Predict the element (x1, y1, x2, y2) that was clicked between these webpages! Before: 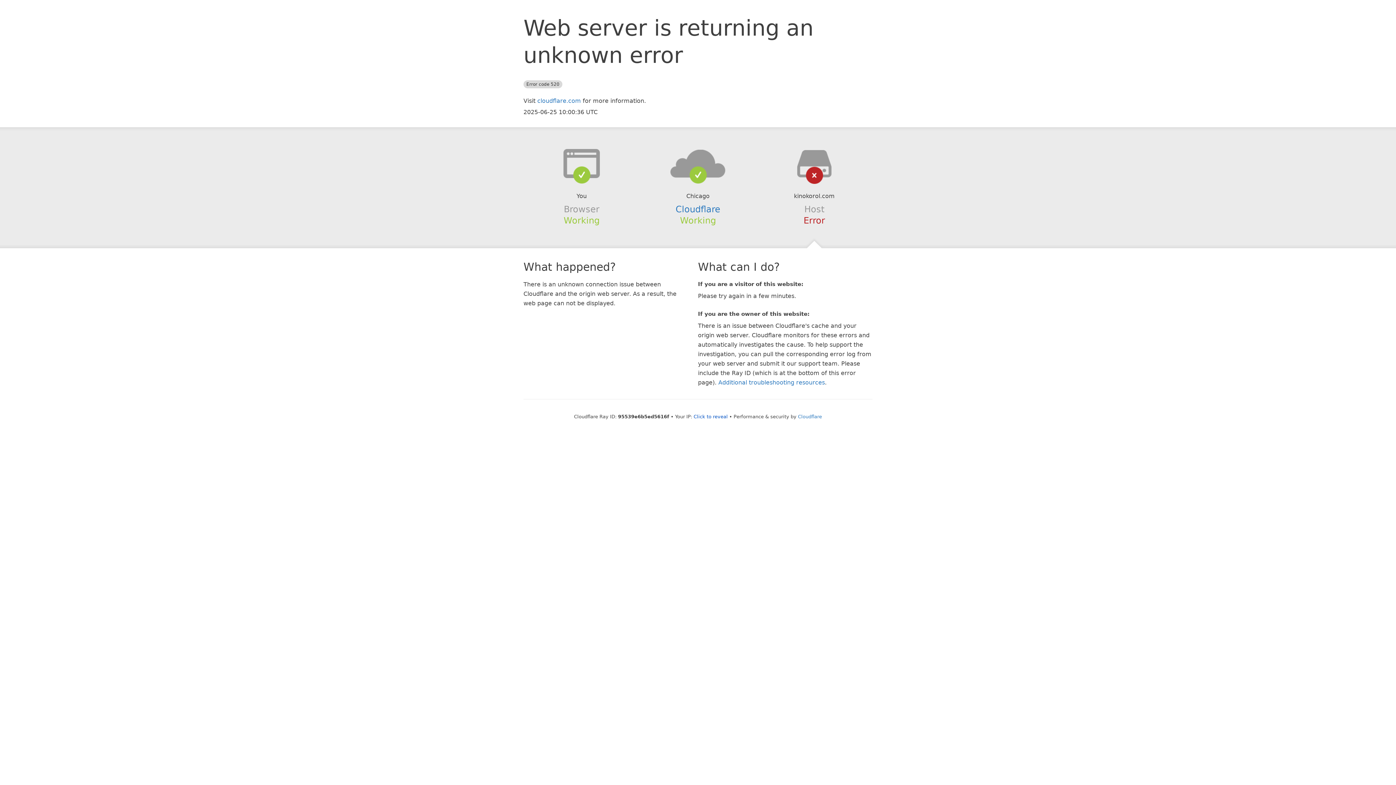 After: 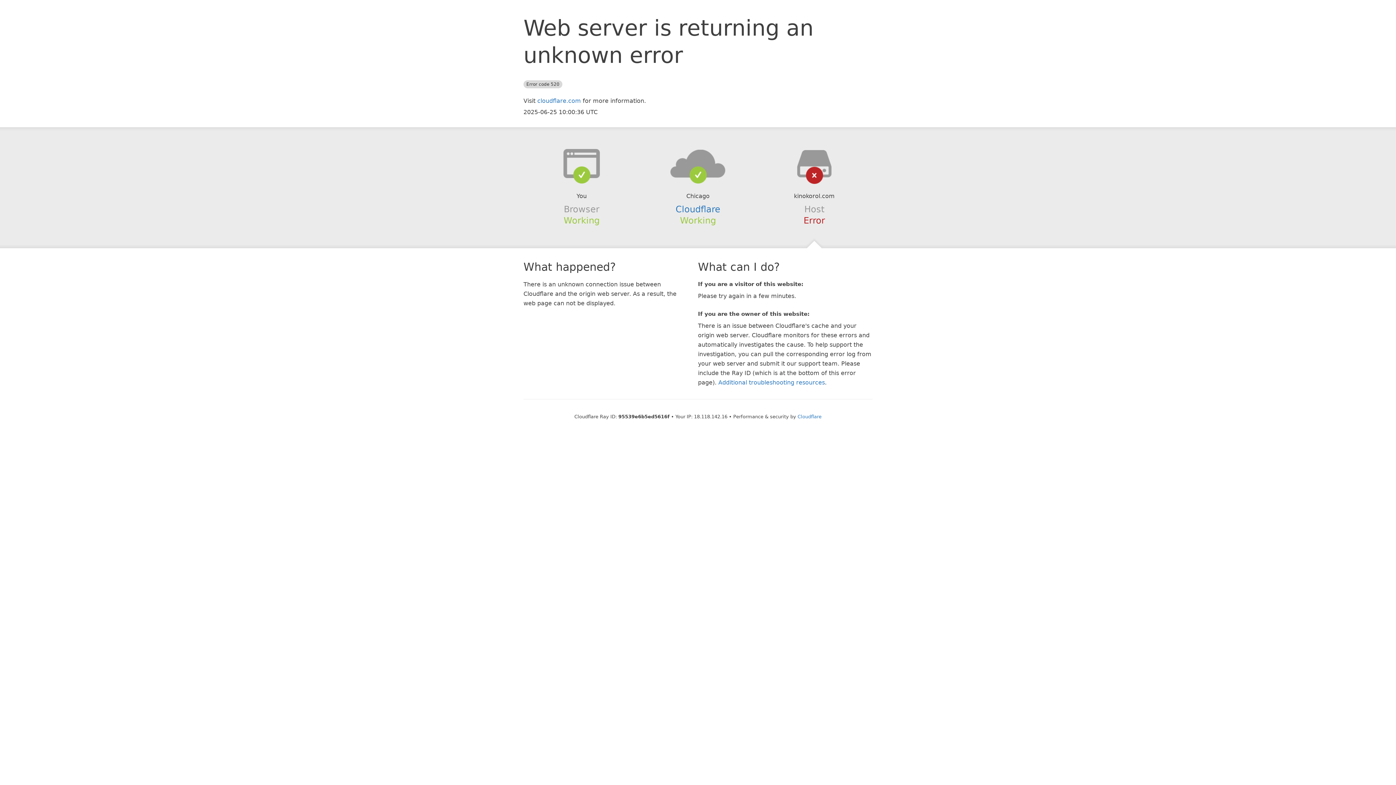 Action: bbox: (693, 414, 728, 419) label: Click to reveal